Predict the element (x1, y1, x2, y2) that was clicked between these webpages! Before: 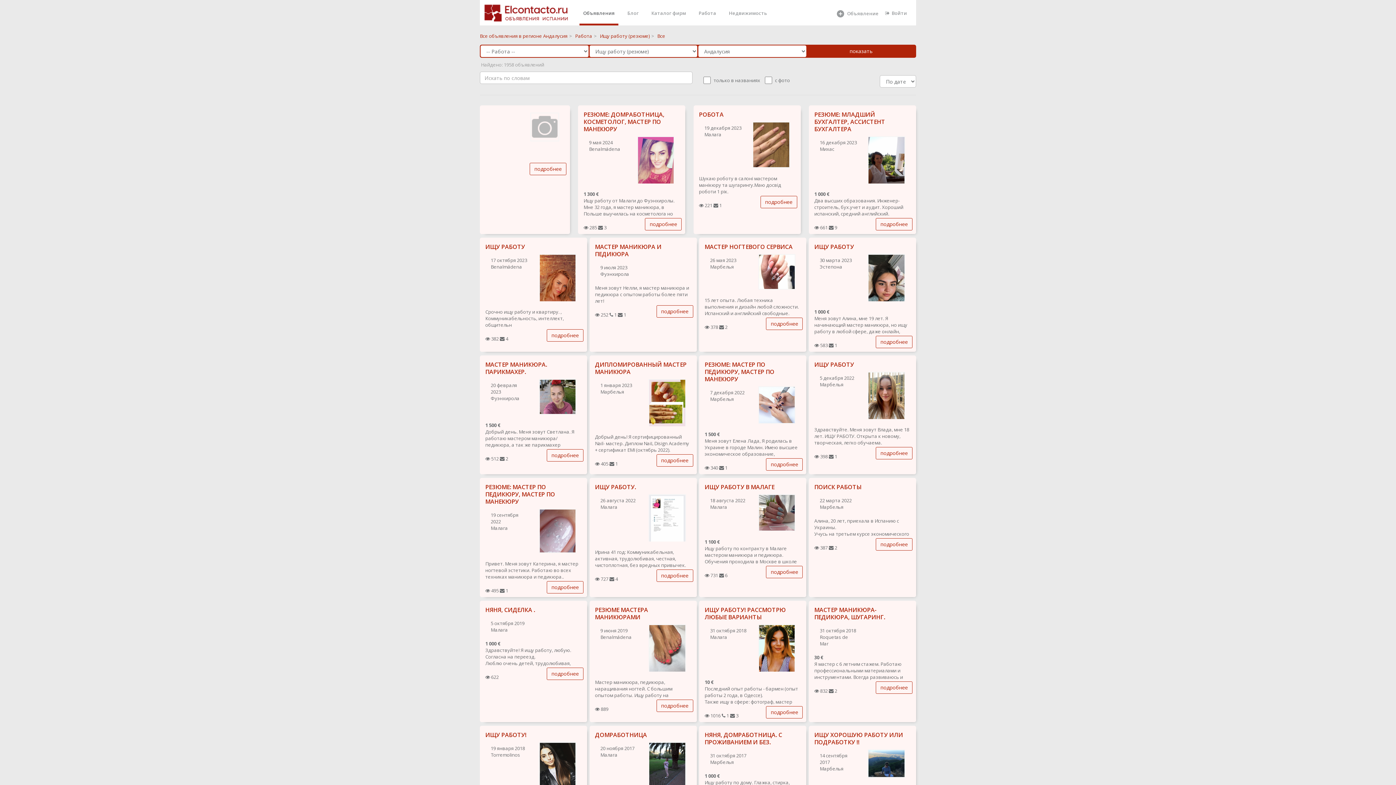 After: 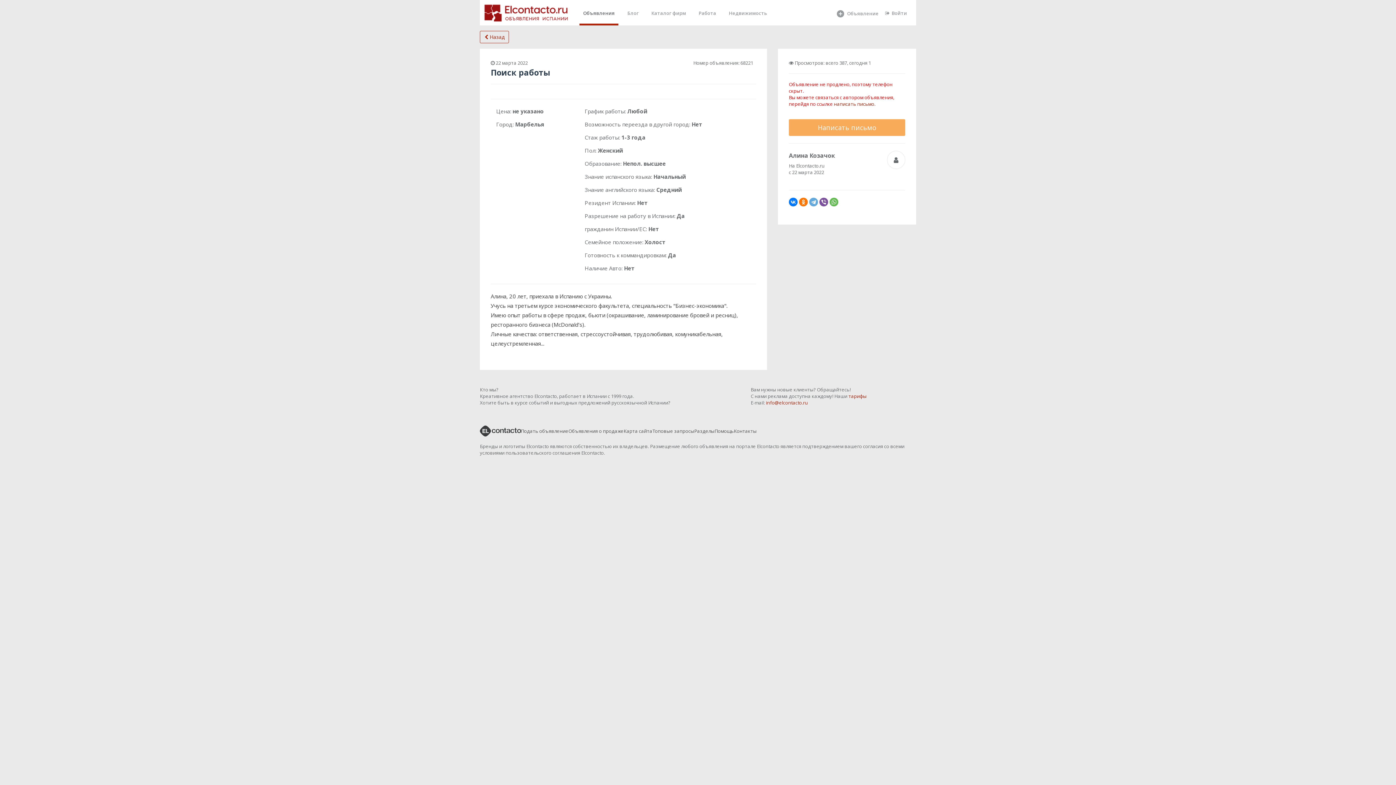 Action: label: подробнее bbox: (875, 538, 912, 550)